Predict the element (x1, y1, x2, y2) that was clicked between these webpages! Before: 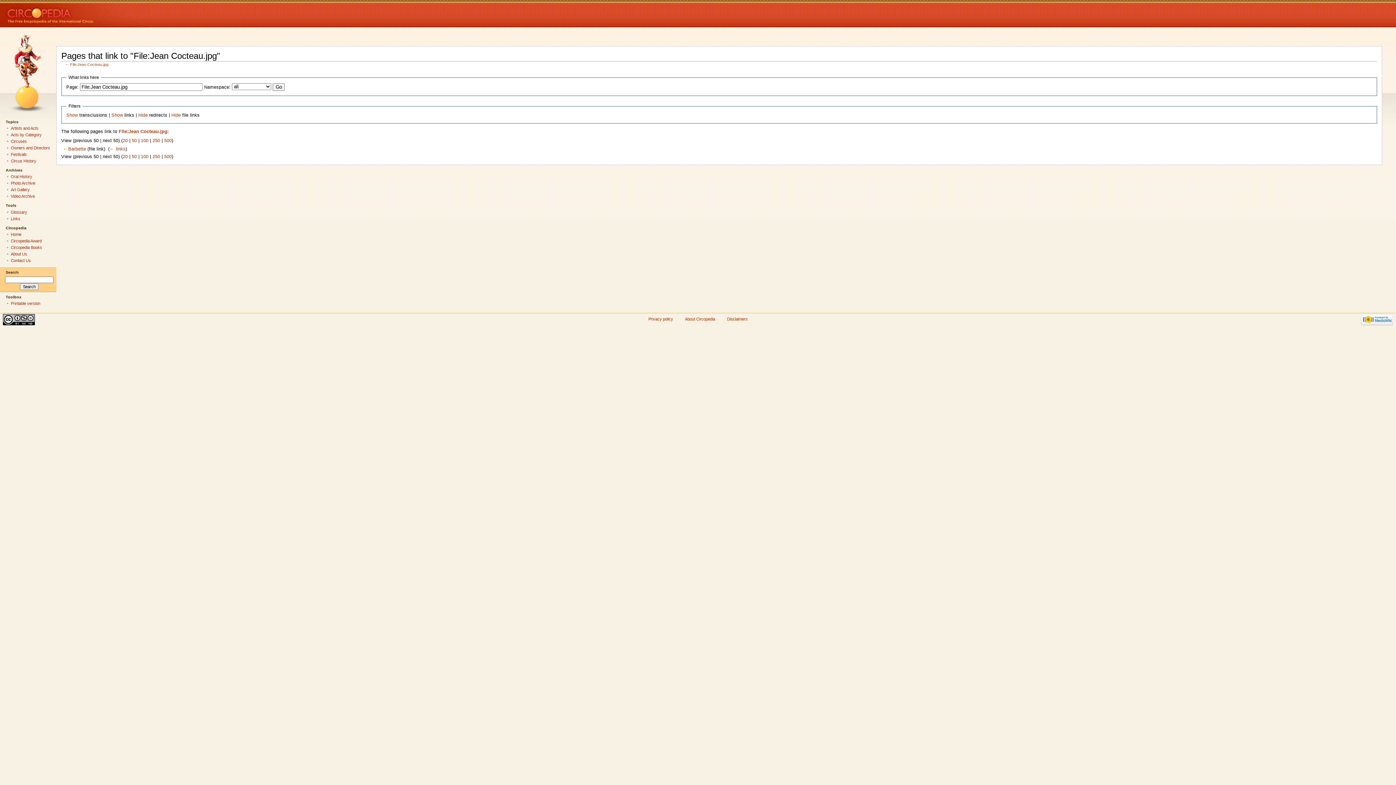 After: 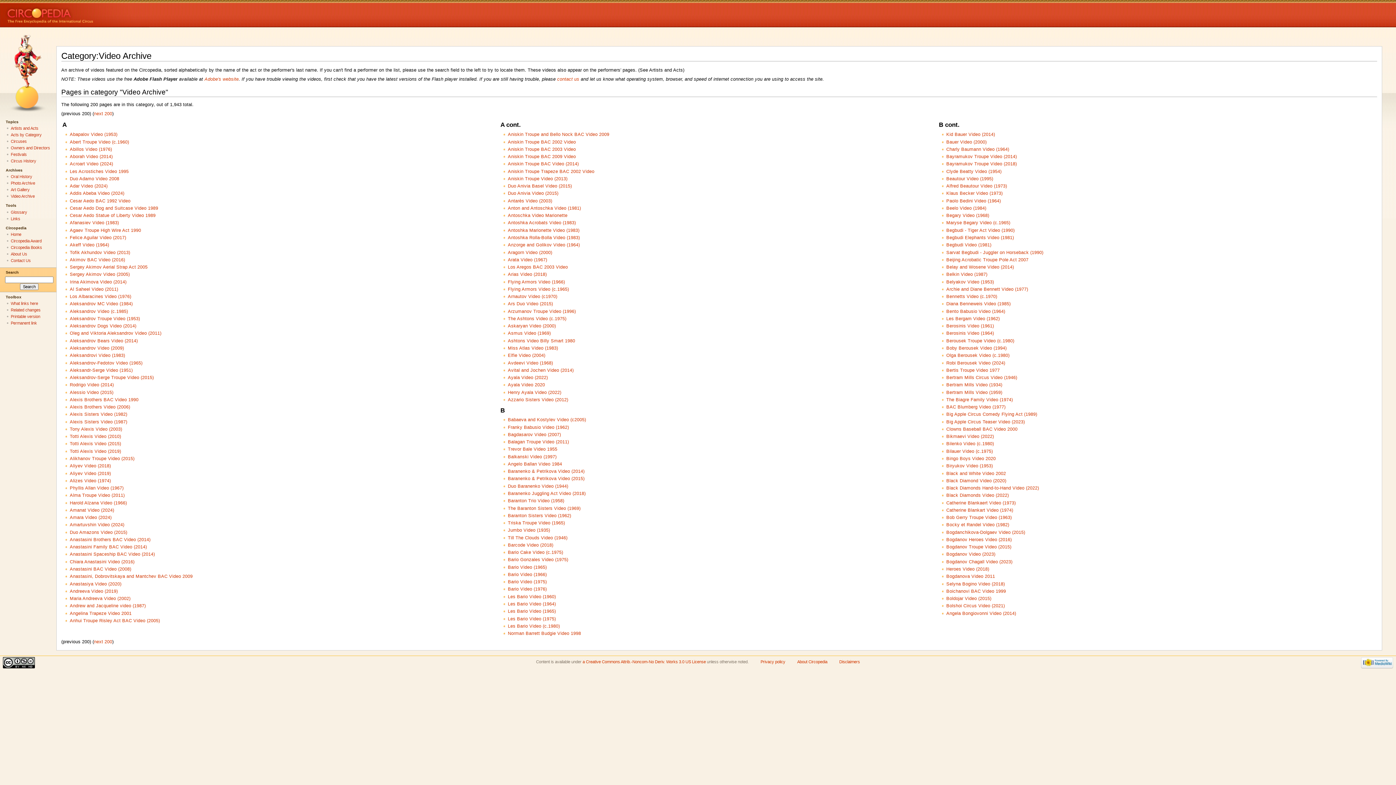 Action: bbox: (10, 194, 34, 198) label: Video Archive